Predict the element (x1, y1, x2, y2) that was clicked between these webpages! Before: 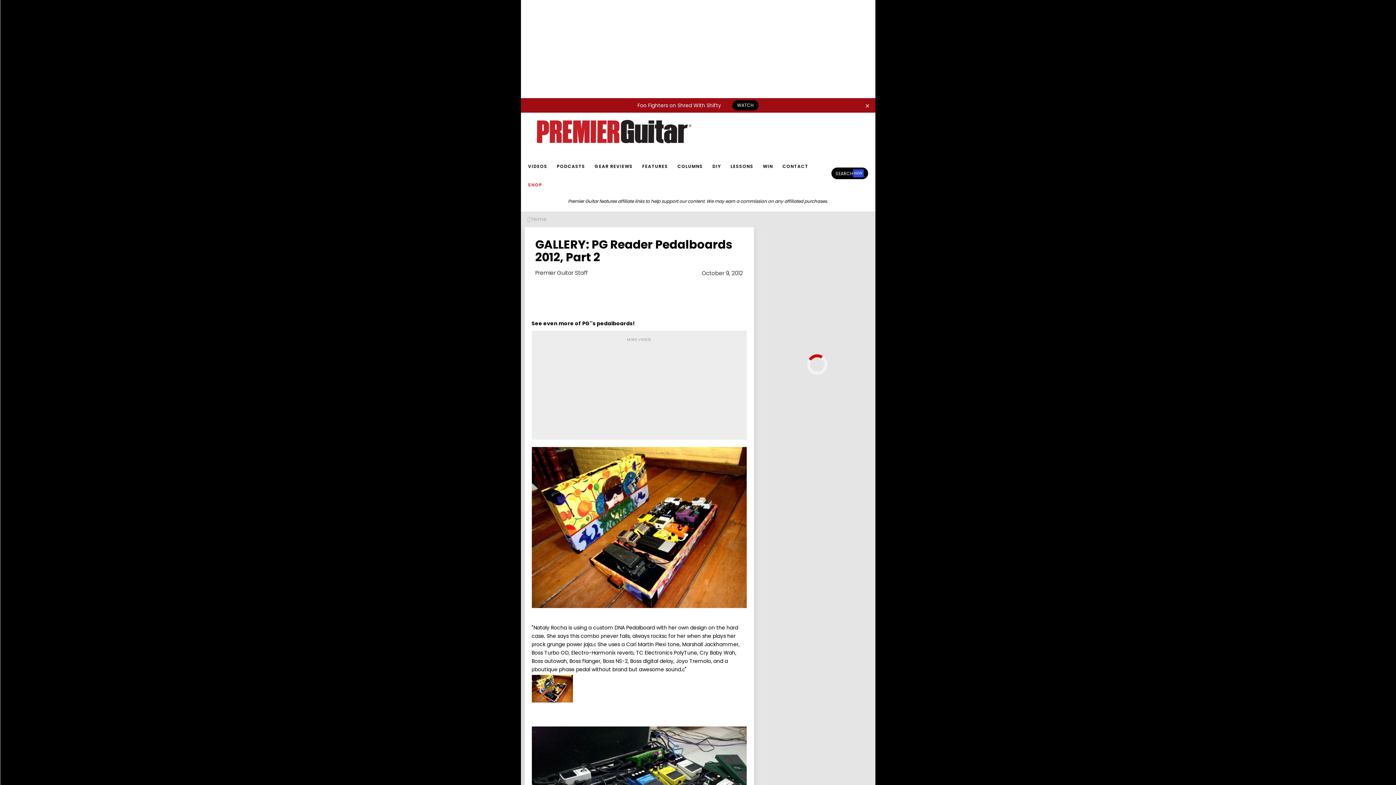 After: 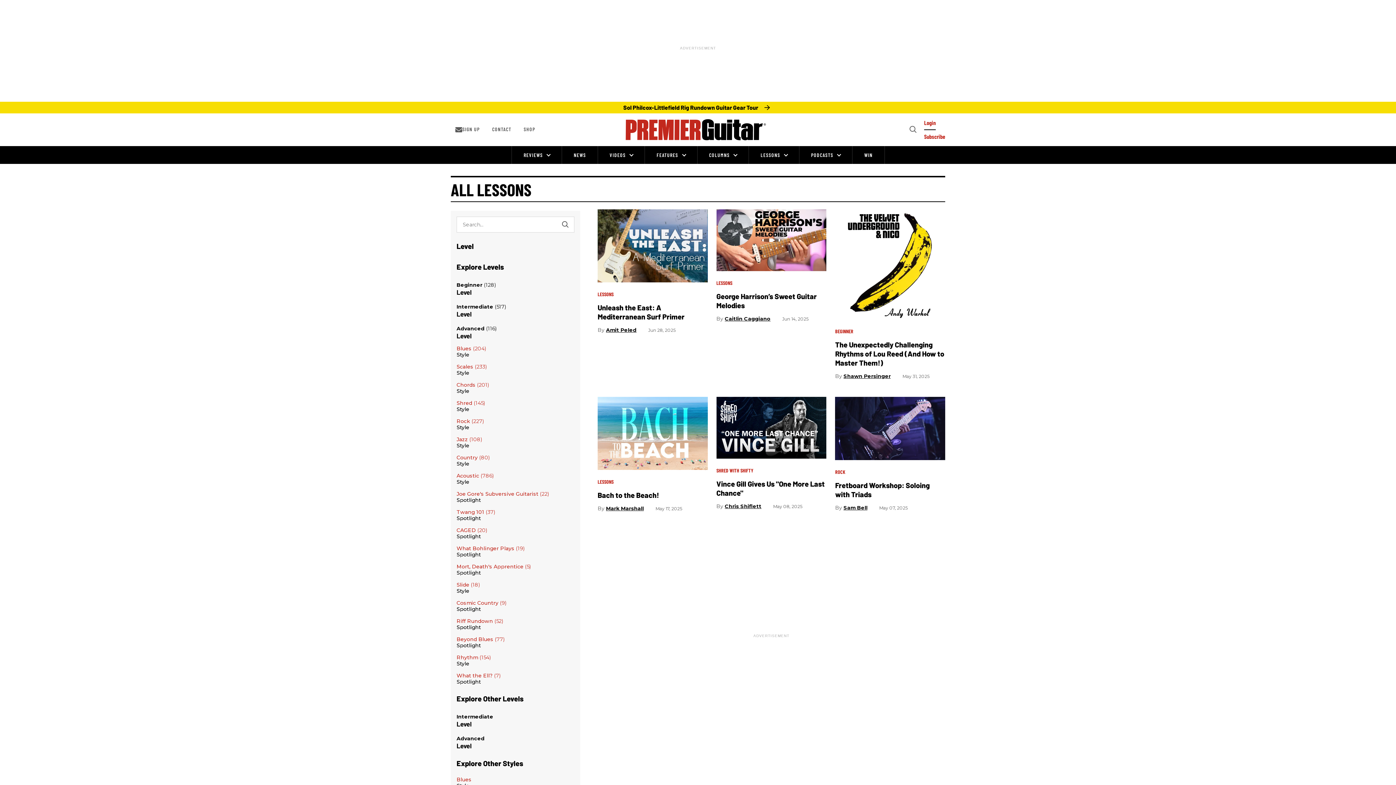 Action: bbox: (730, 162, 757, 169) label: LESSONS 